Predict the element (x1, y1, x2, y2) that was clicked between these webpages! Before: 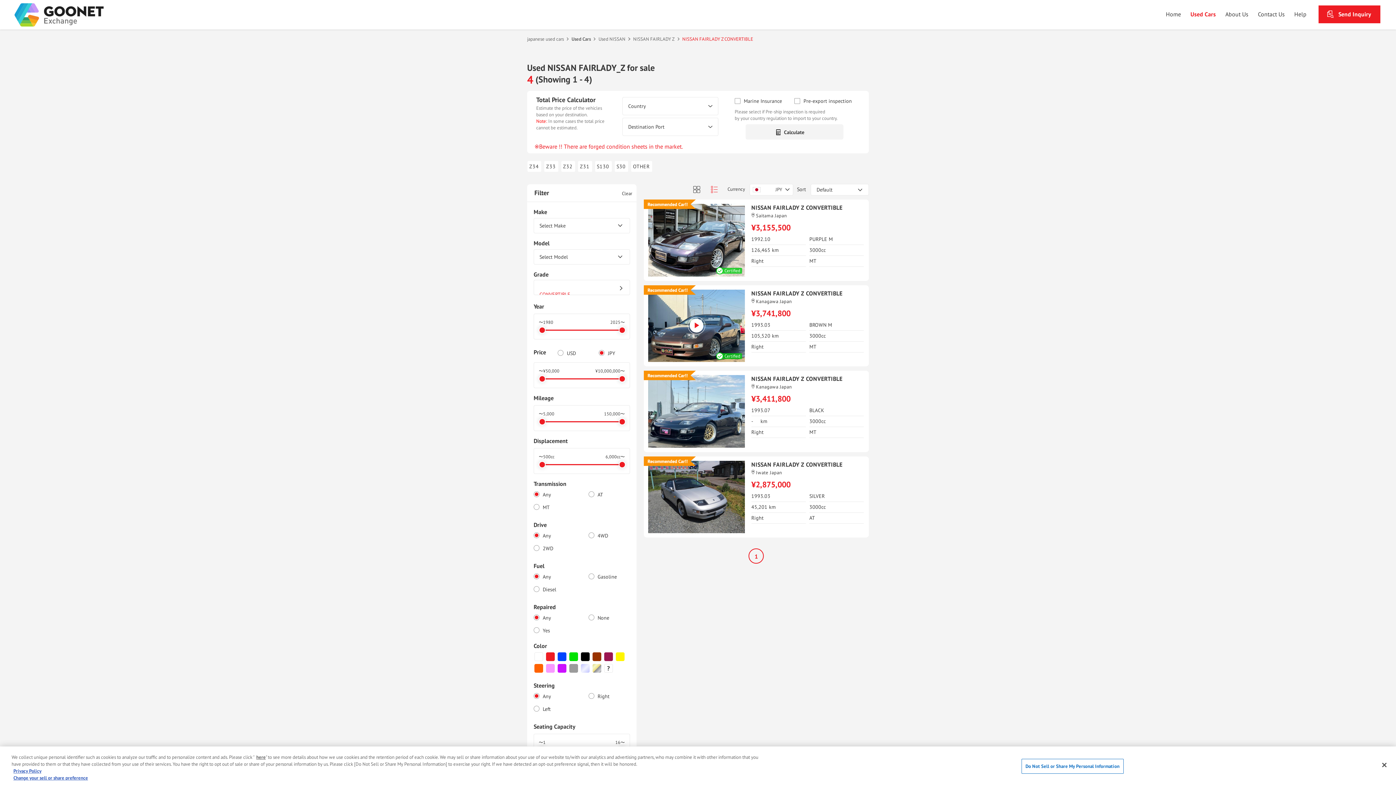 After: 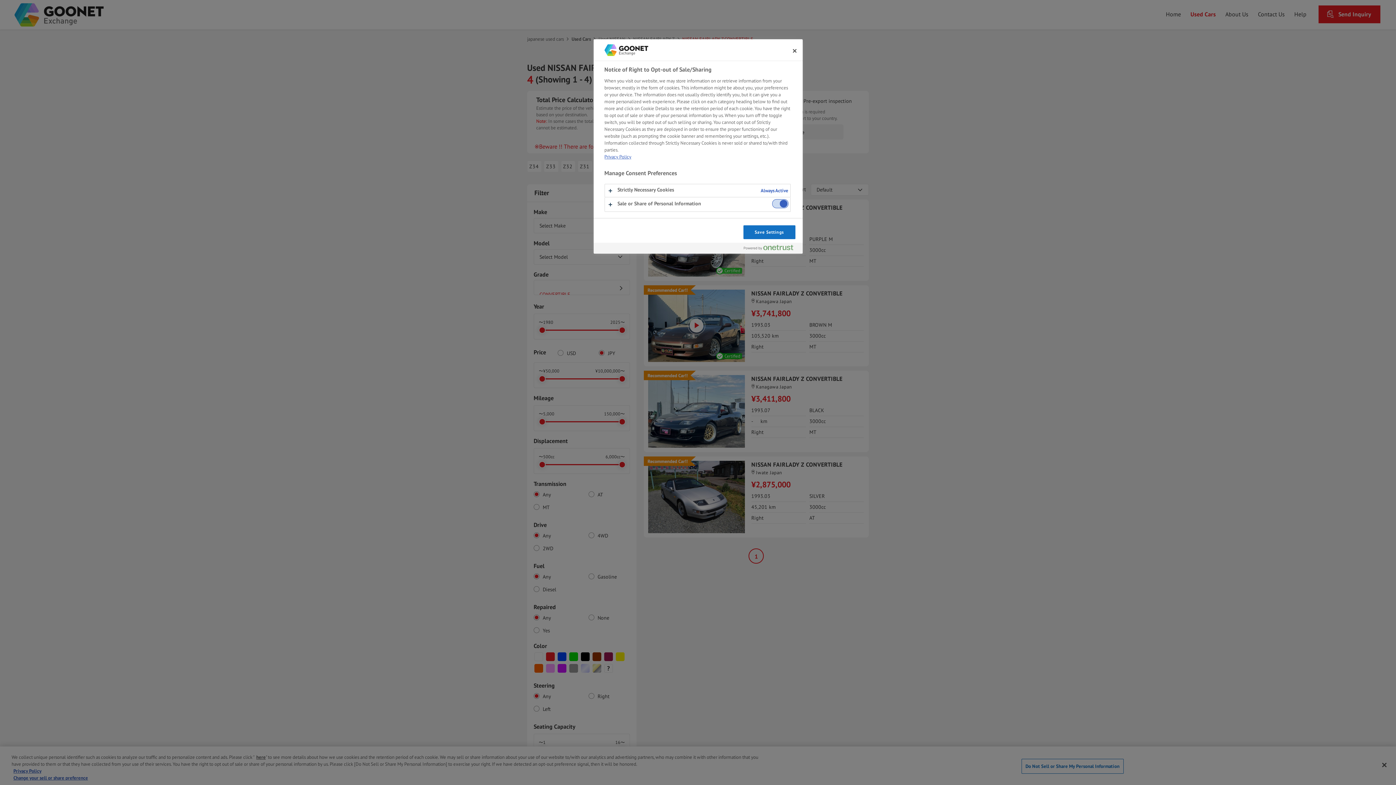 Action: bbox: (13, 775, 88, 781) label: Change your sell or share preference